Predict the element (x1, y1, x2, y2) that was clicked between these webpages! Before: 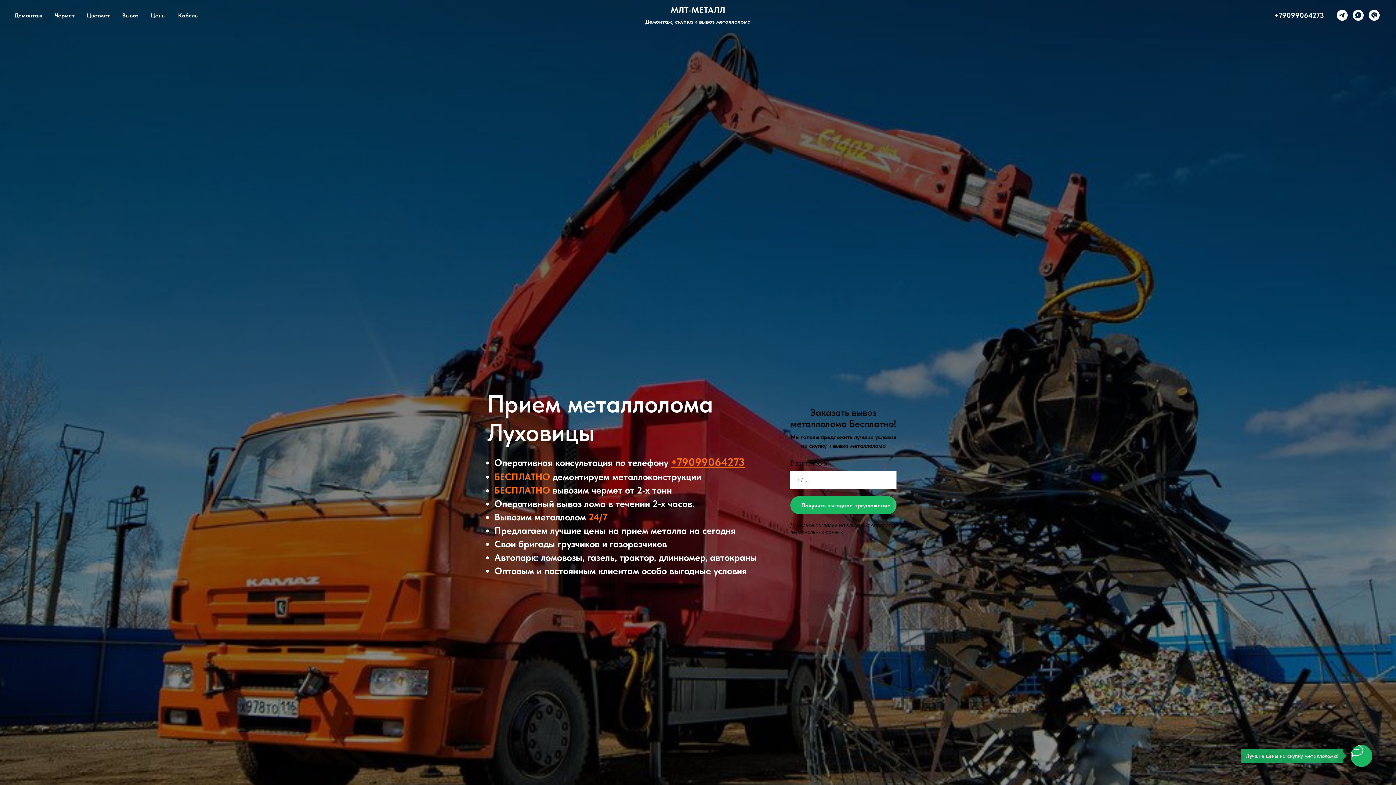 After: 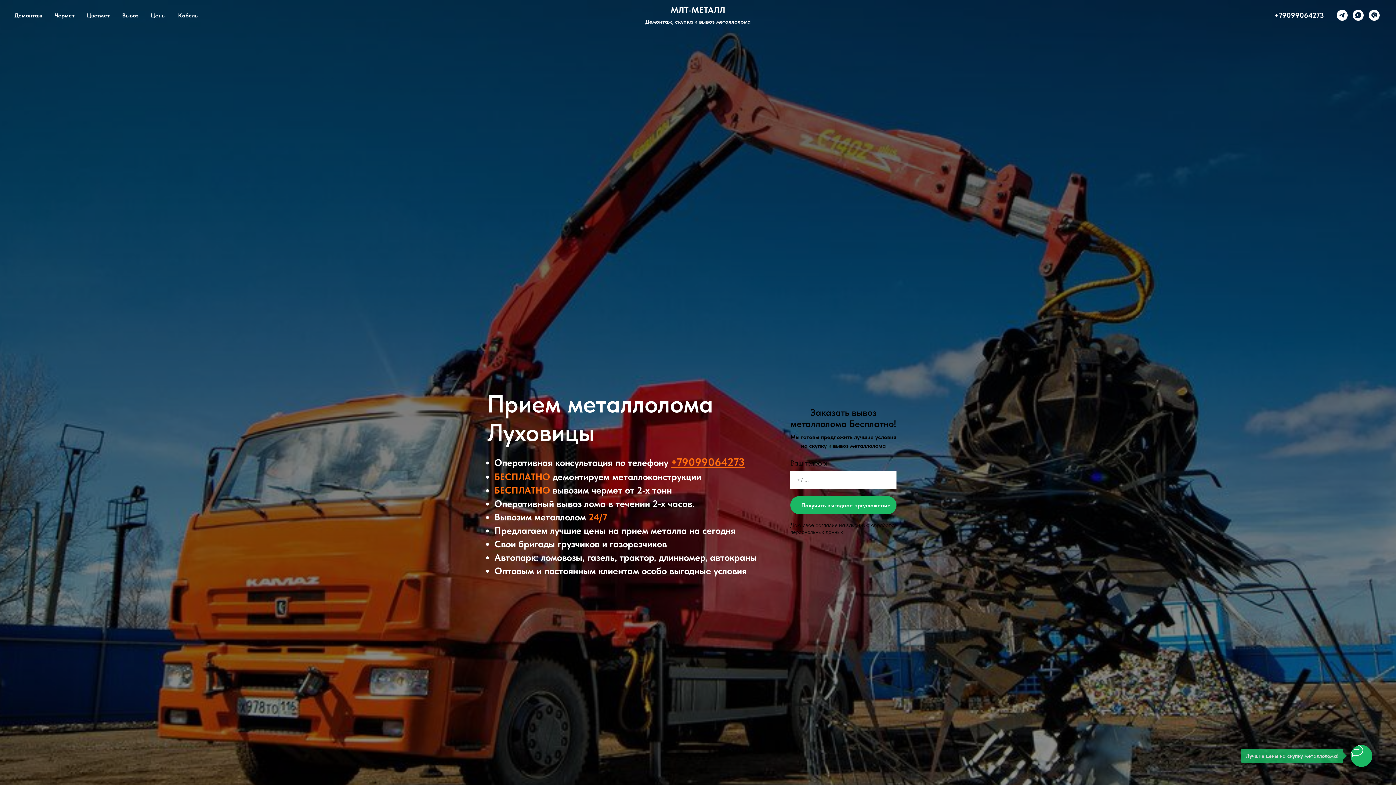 Action: label: whatsapp bbox: (1353, 9, 1364, 20)